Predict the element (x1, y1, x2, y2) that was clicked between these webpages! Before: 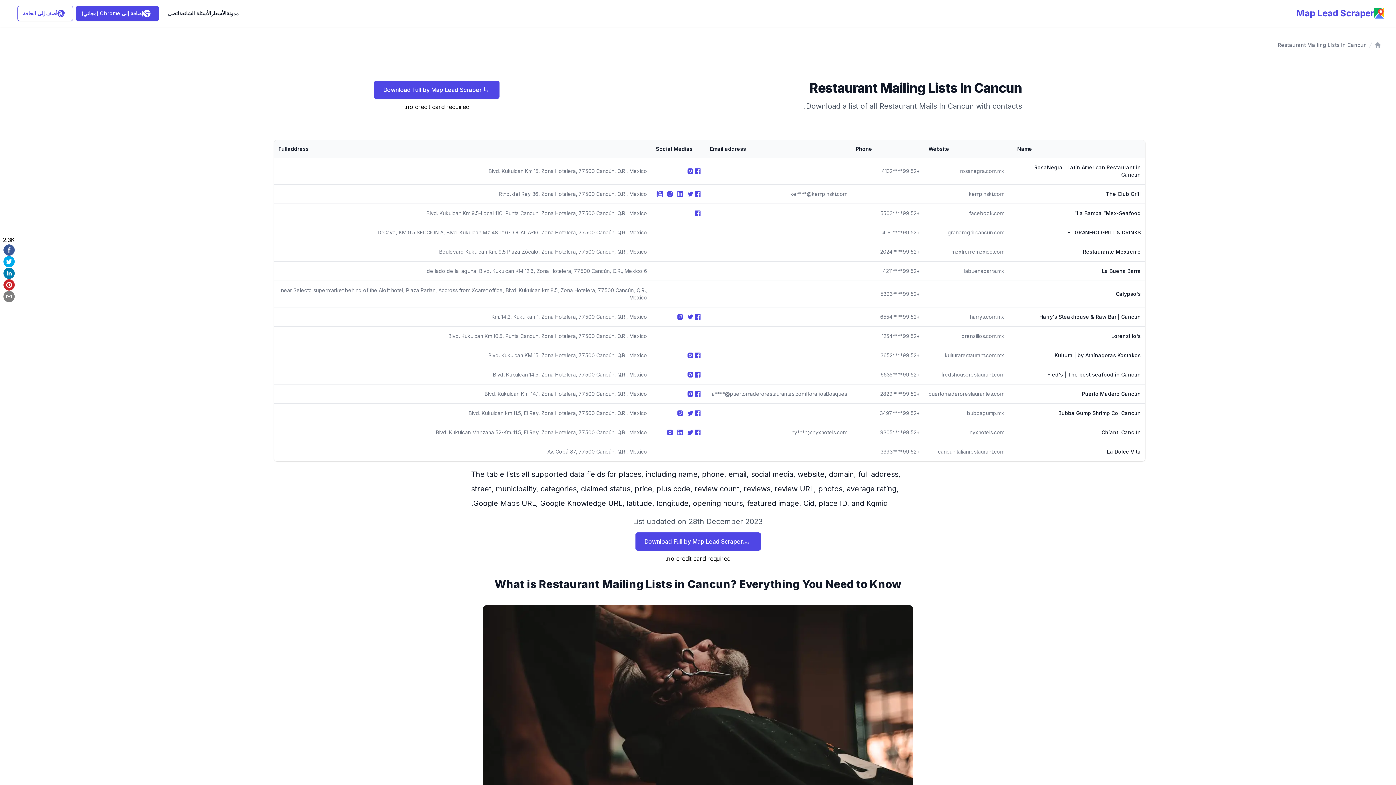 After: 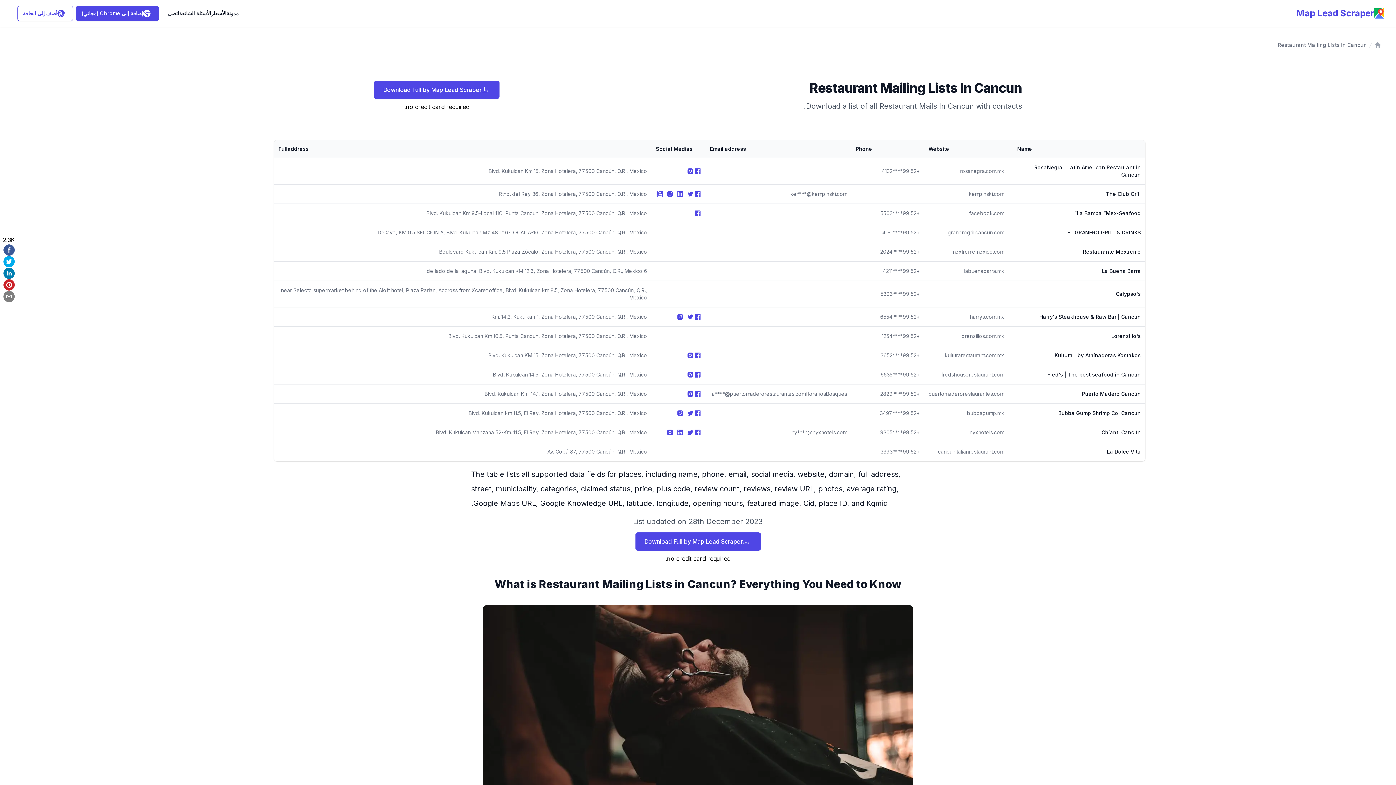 Action: label: الأسئلة الشائعة bbox: (179, 9, 211, 17)